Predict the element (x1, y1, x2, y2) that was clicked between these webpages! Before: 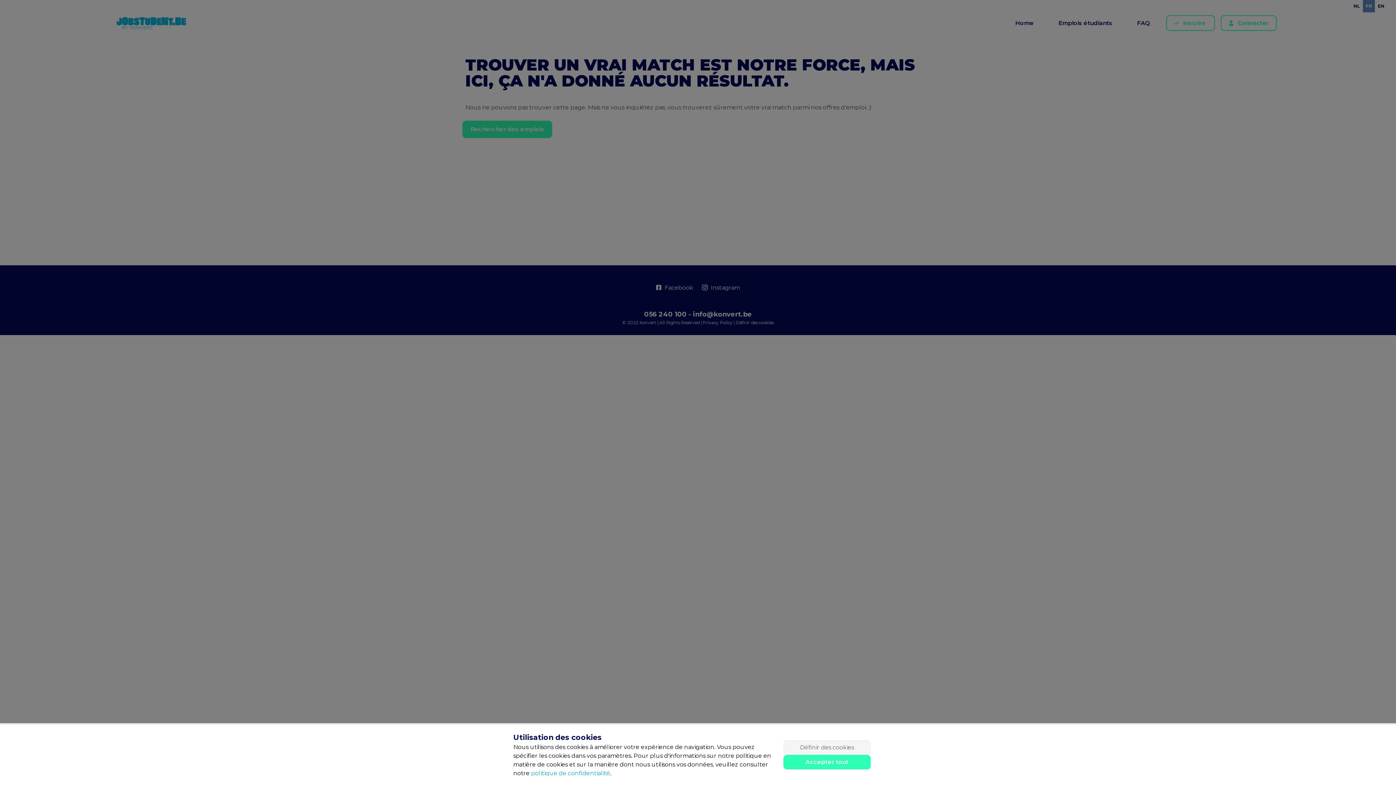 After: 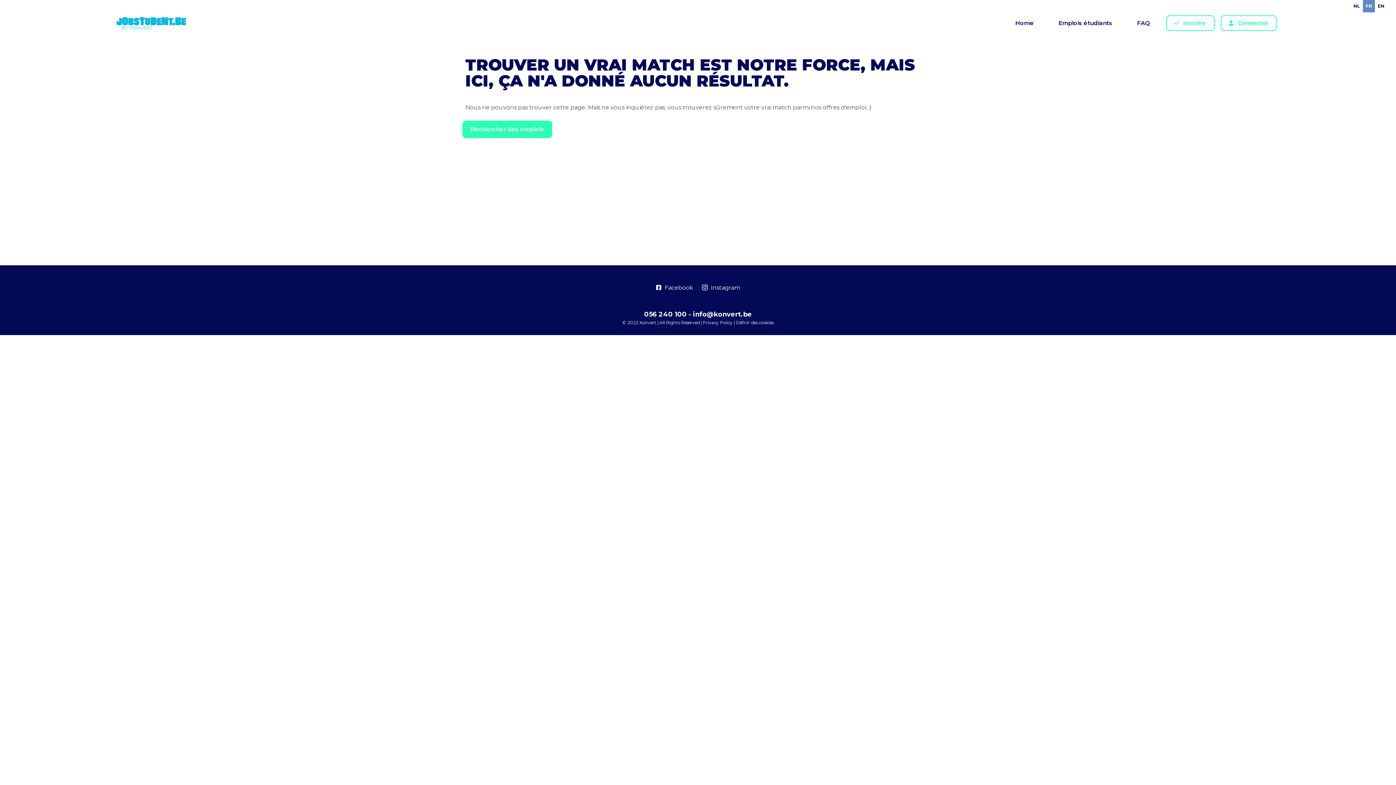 Action: label: Accepter tout bbox: (783, 755, 870, 769)